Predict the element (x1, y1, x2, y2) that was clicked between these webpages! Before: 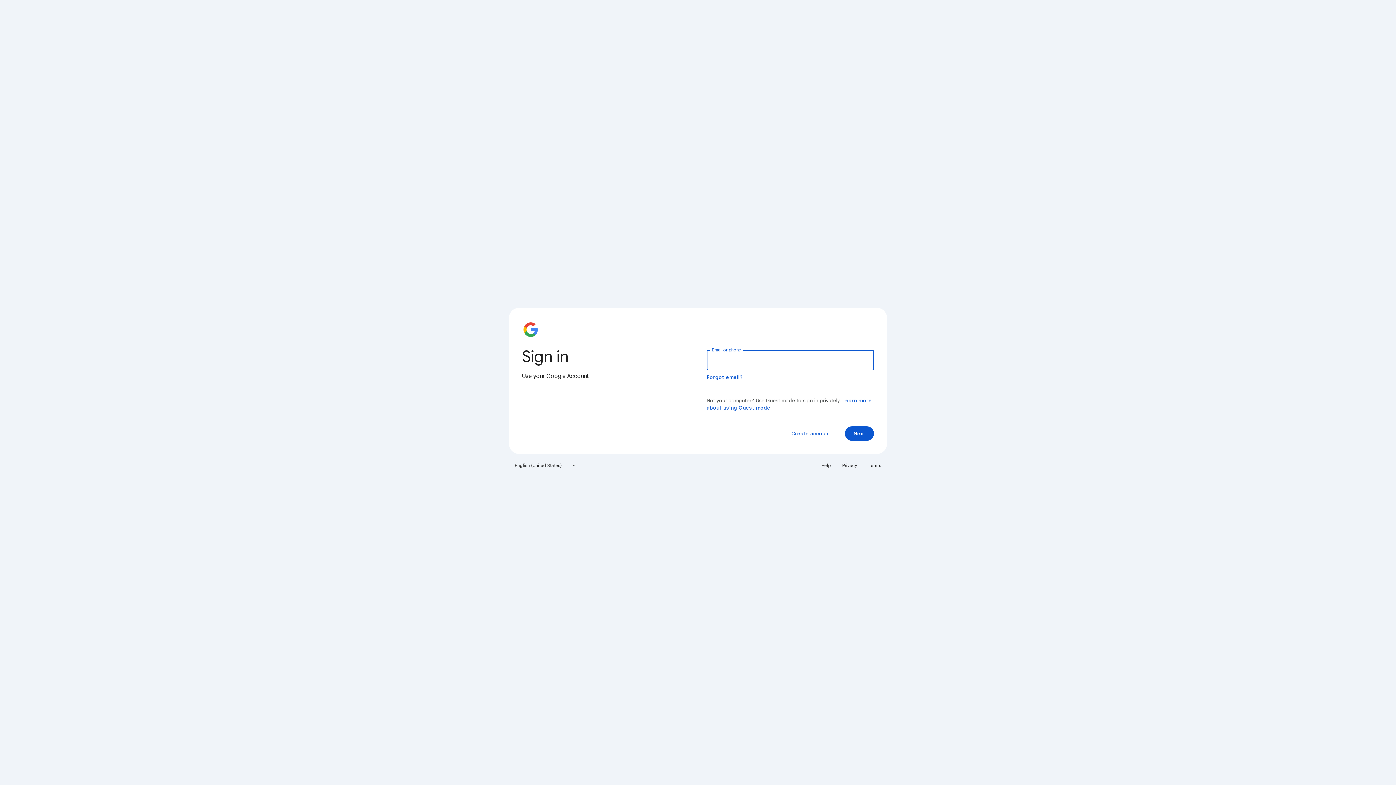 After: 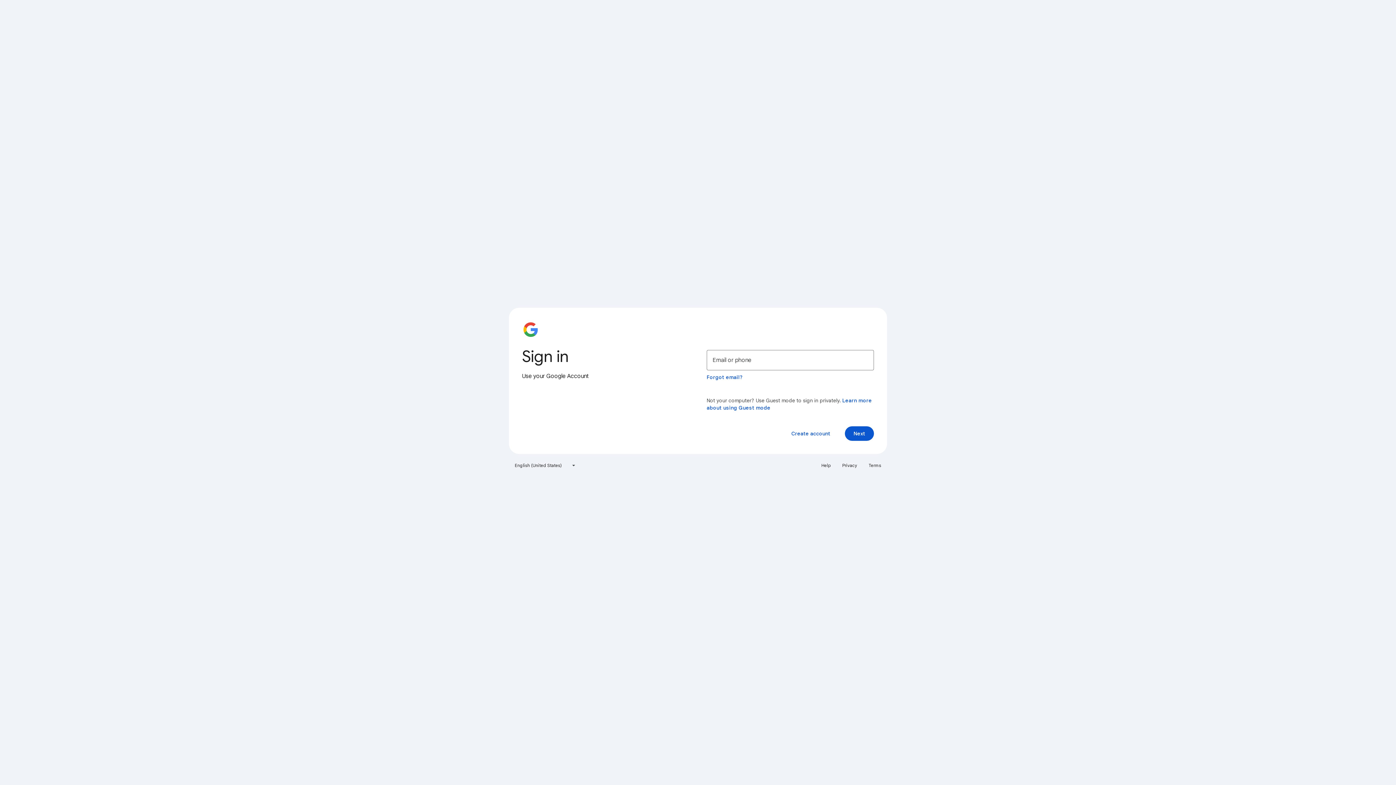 Action: bbox: (838, 460, 861, 471) label: Privacy